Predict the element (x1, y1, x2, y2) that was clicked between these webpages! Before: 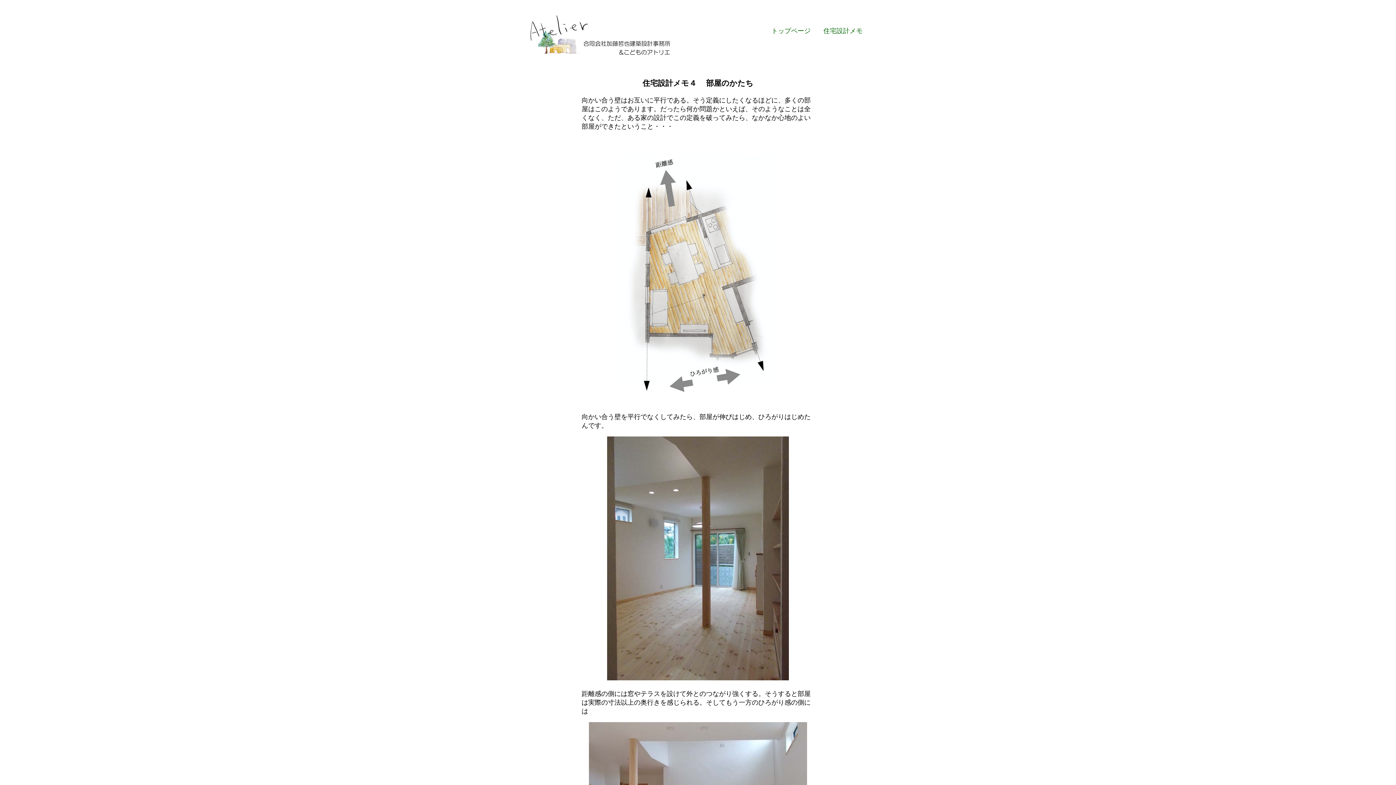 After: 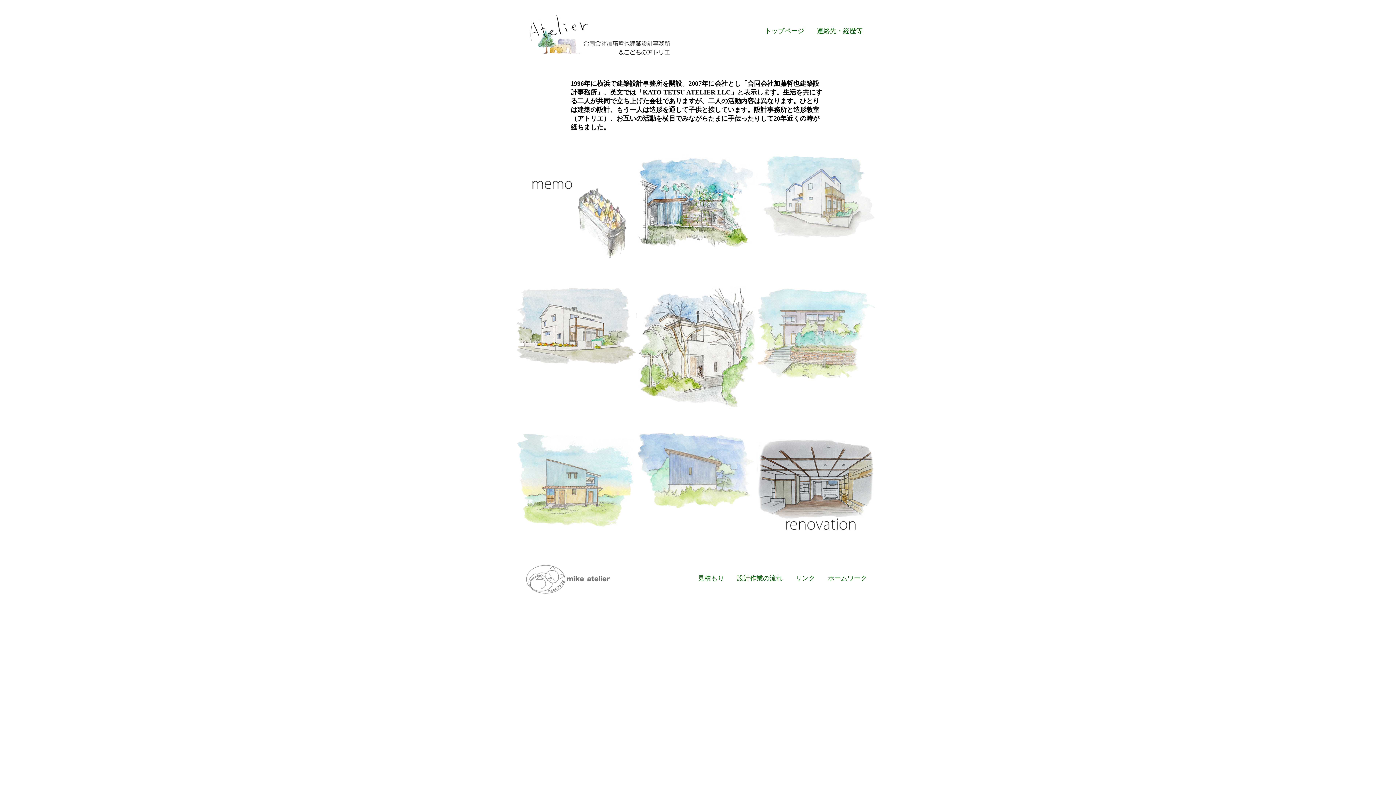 Action: bbox: (766, 21, 816, 40) label: トップページ